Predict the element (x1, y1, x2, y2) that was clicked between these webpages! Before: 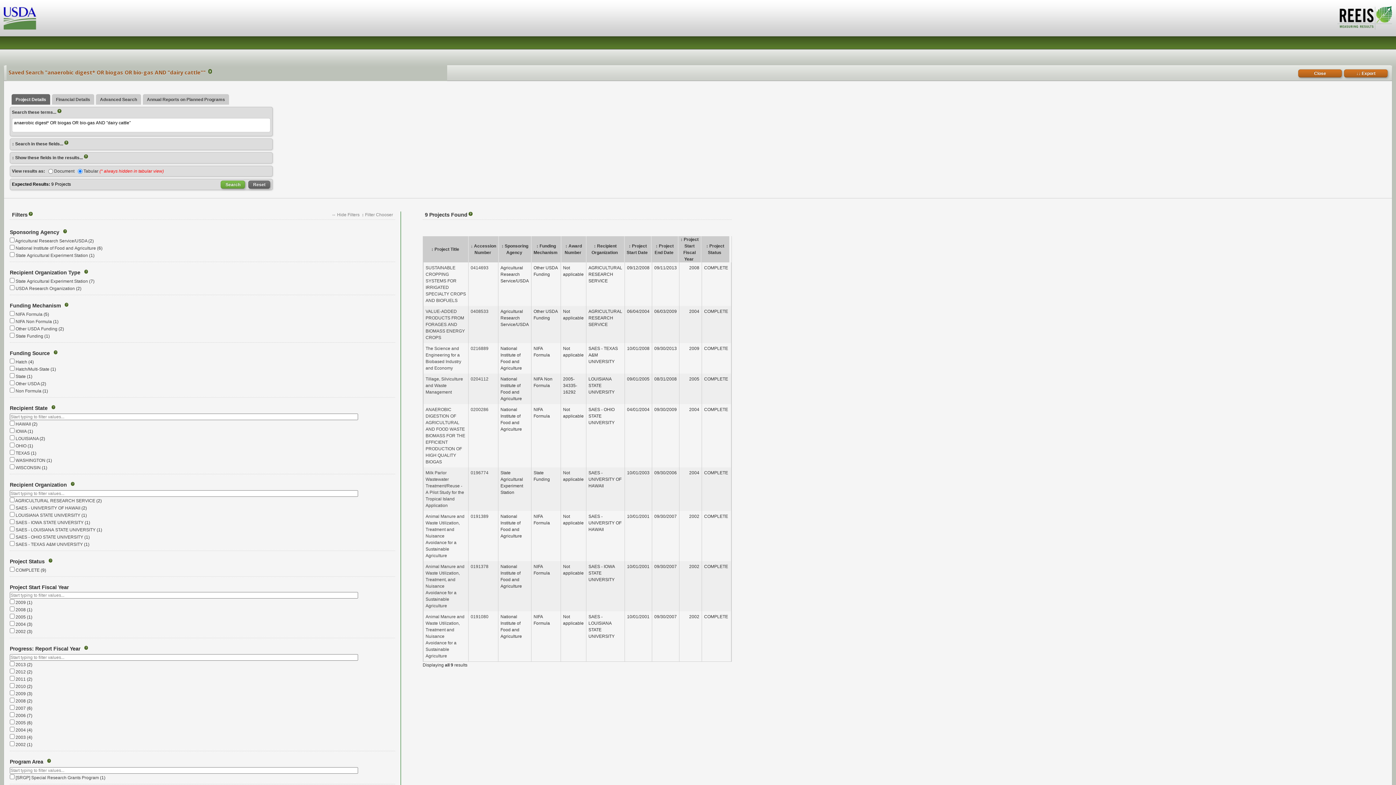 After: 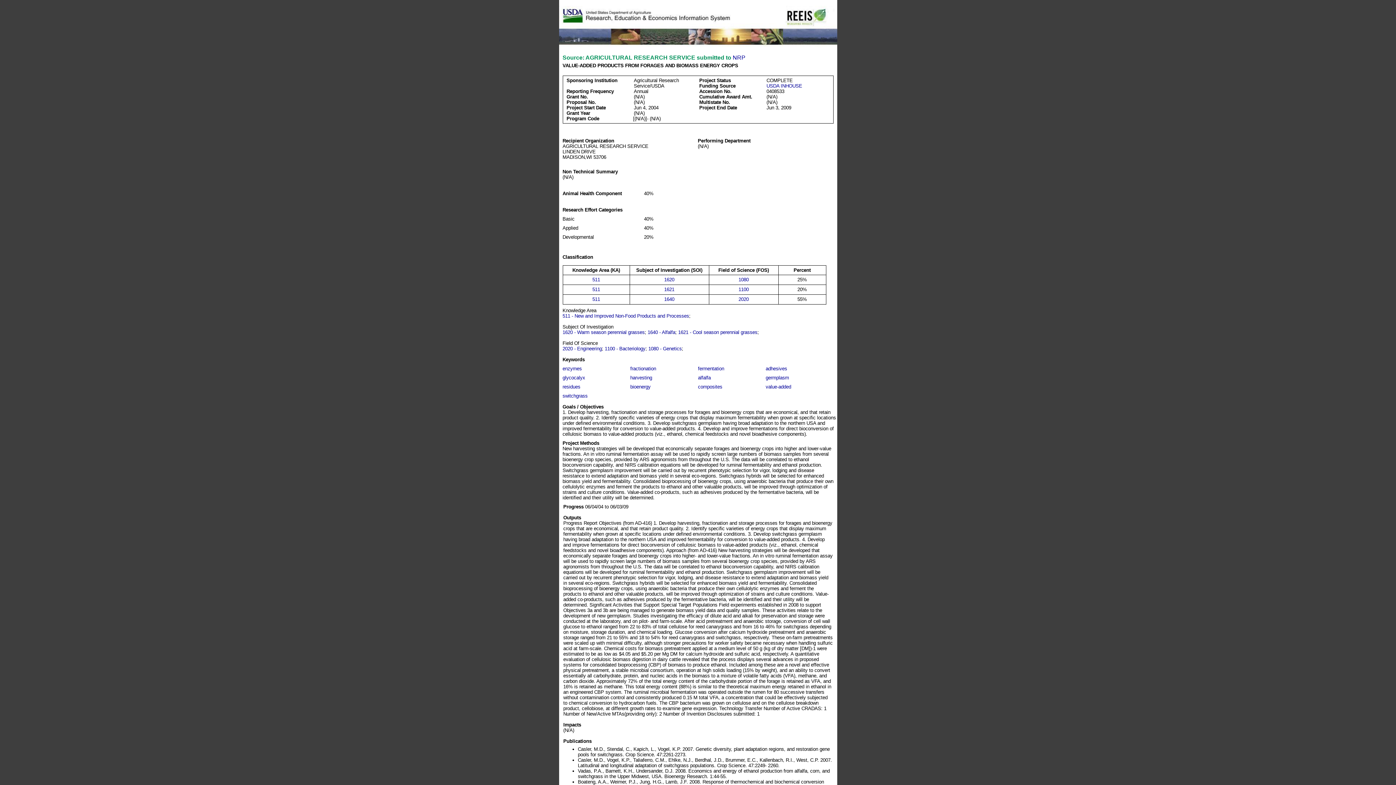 Action: bbox: (425, 309, 465, 340) label: VALUE-ADDED PRODUCTS FROM FORAGES AND BIOMASS ENERGY CROPS